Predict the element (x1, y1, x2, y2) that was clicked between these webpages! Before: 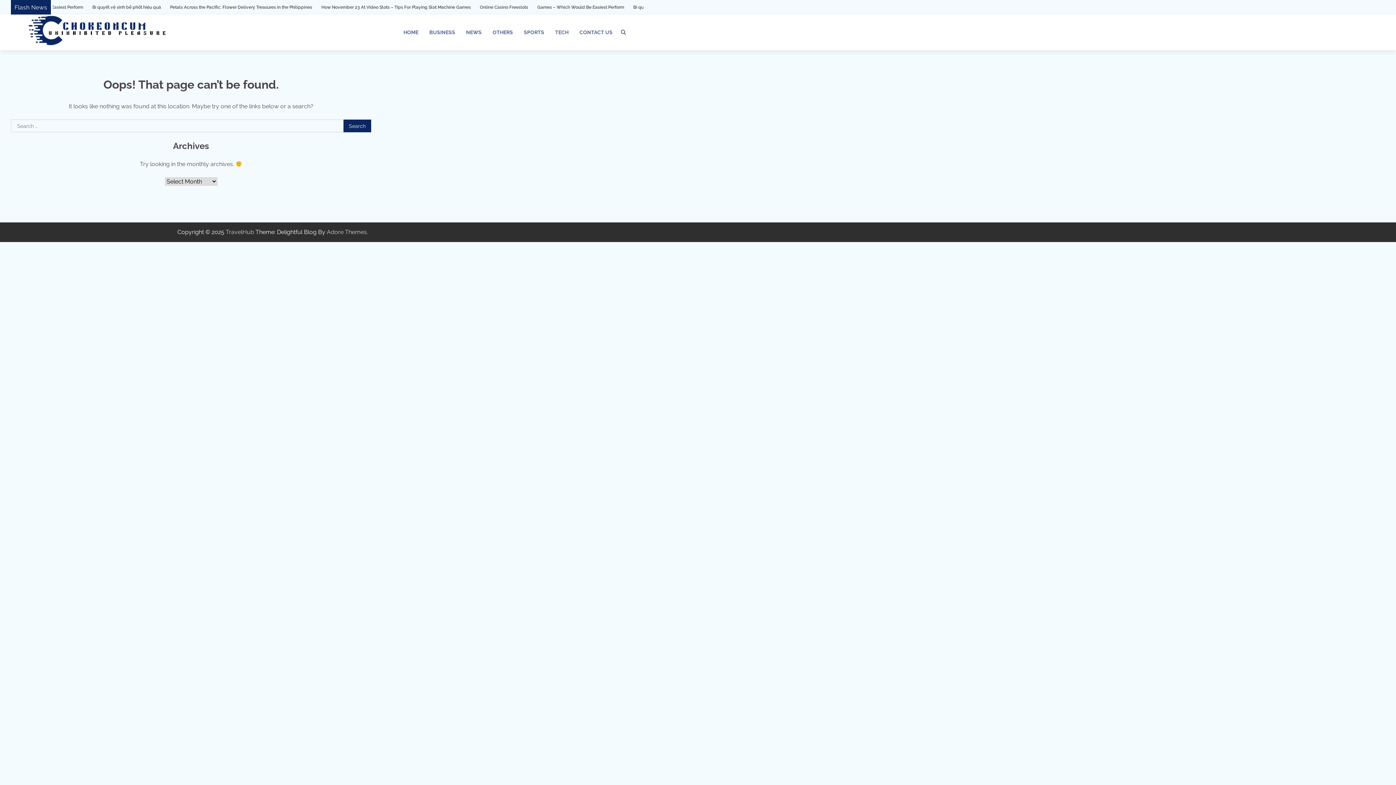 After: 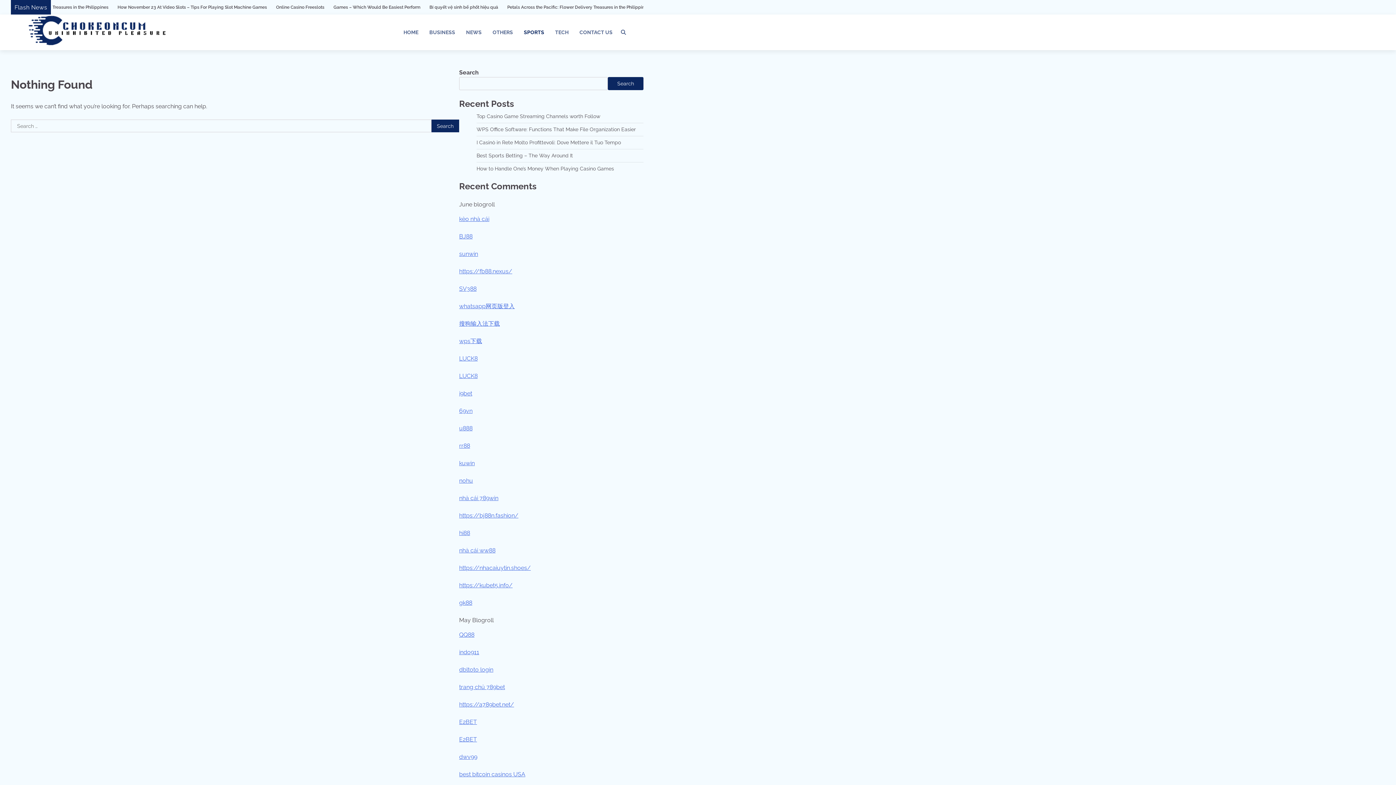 Action: label: SPORTS bbox: (518, 23, 549, 41)